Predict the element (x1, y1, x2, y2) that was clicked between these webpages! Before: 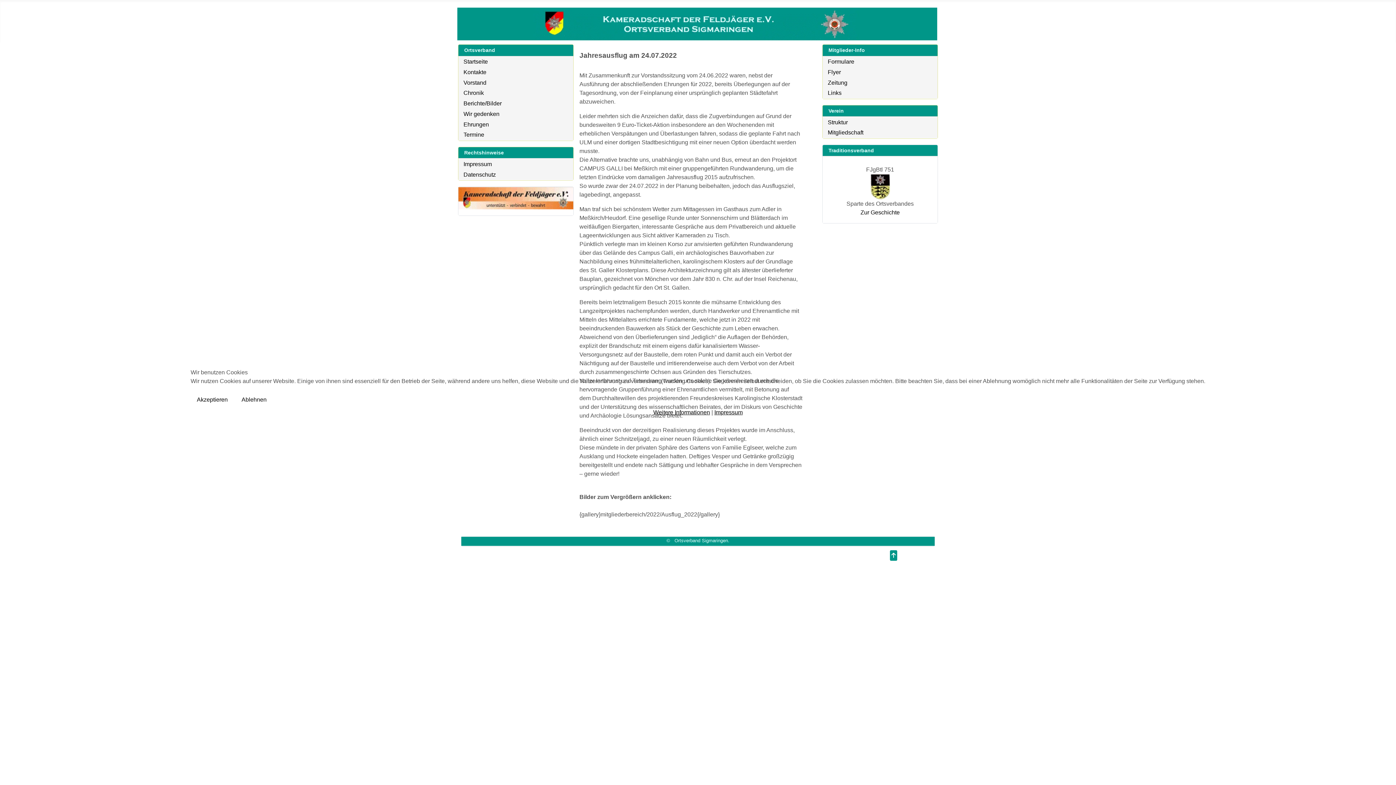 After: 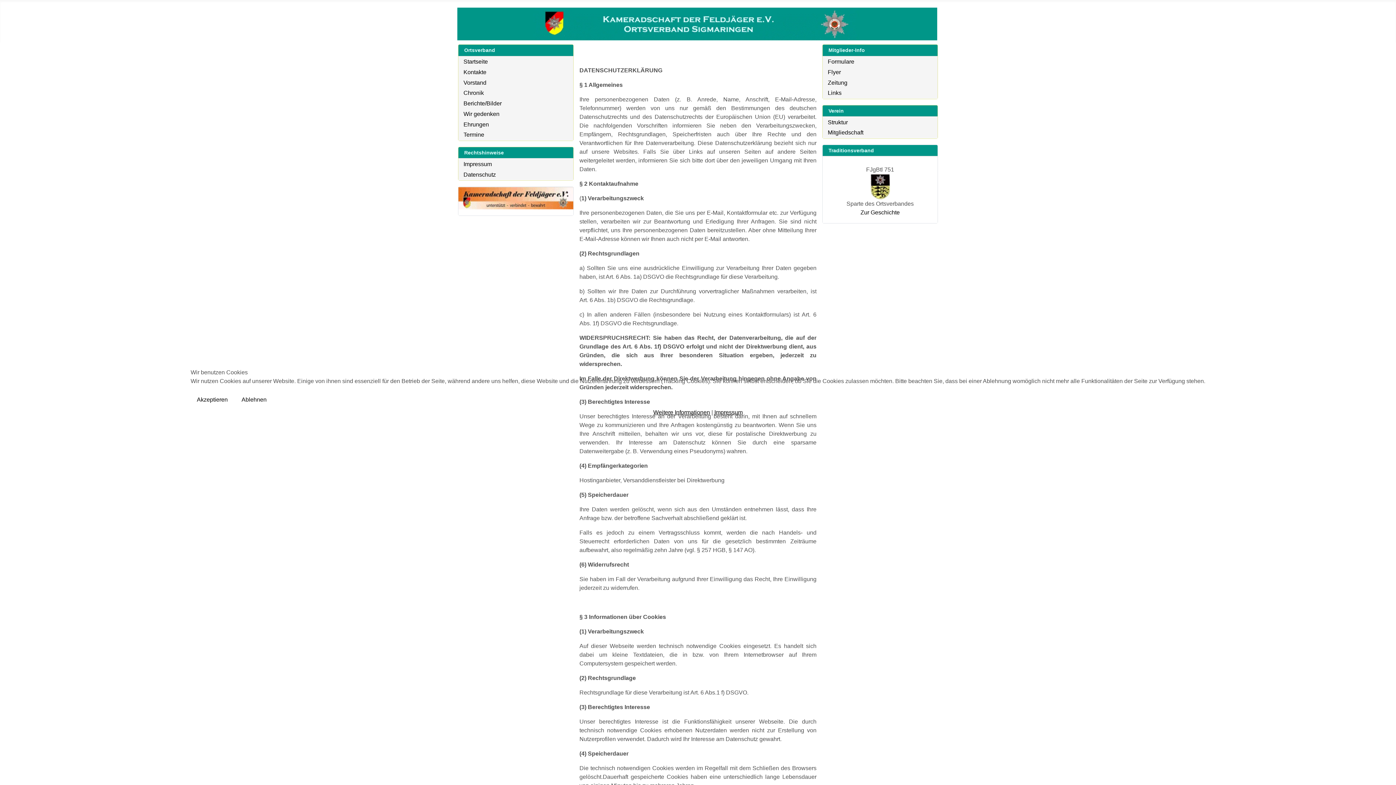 Action: label: Weitere Informationen bbox: (653, 409, 710, 415)